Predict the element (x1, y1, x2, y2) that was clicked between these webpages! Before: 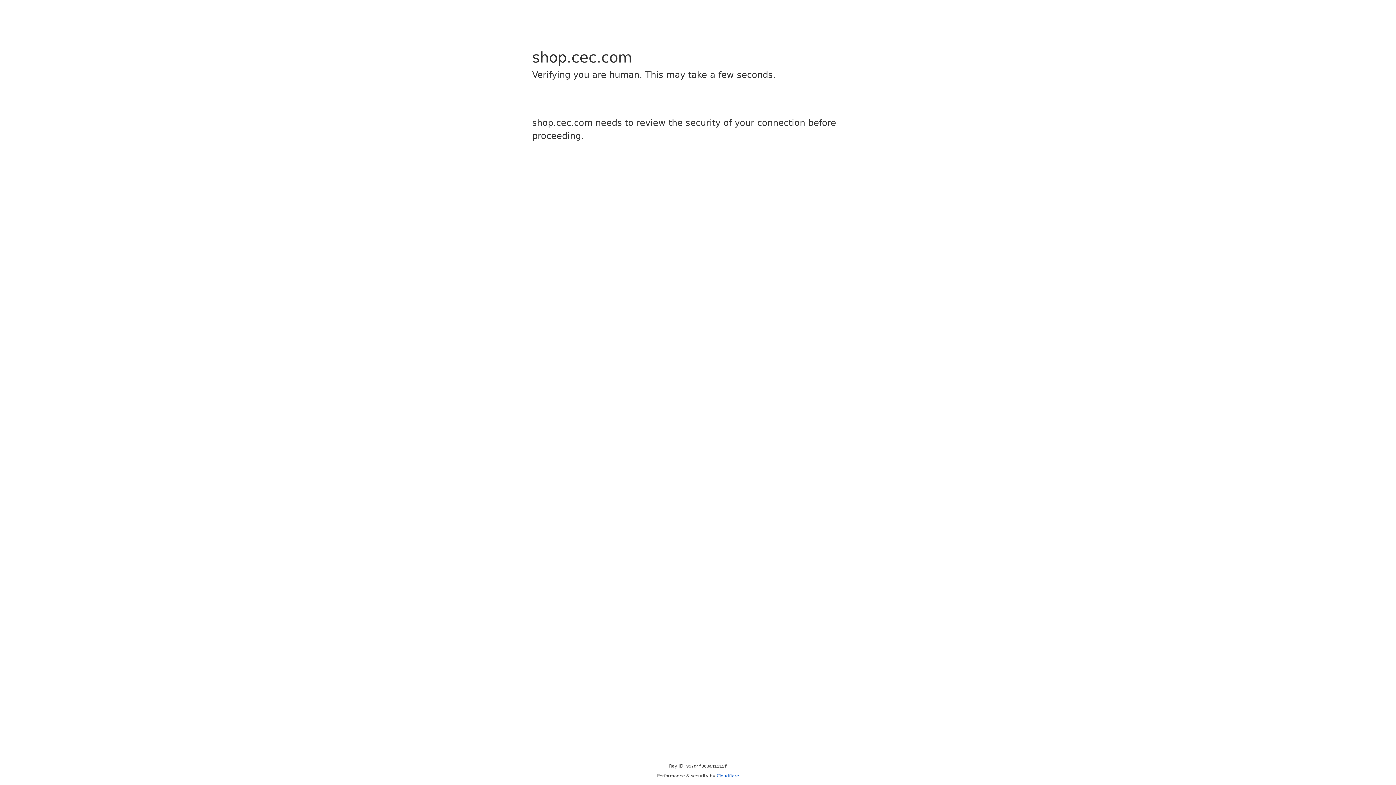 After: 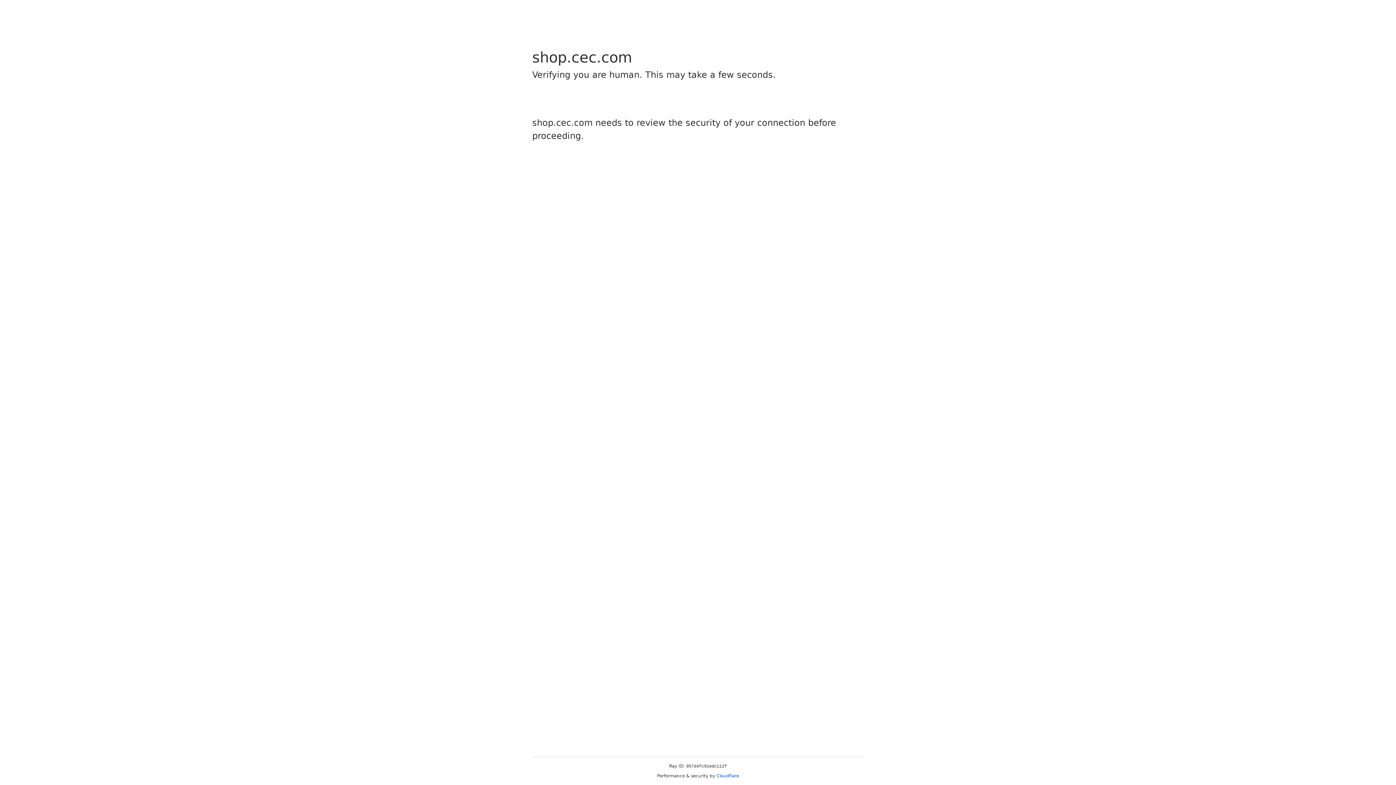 Action: bbox: (716, 773, 739, 778) label: Cloudflare